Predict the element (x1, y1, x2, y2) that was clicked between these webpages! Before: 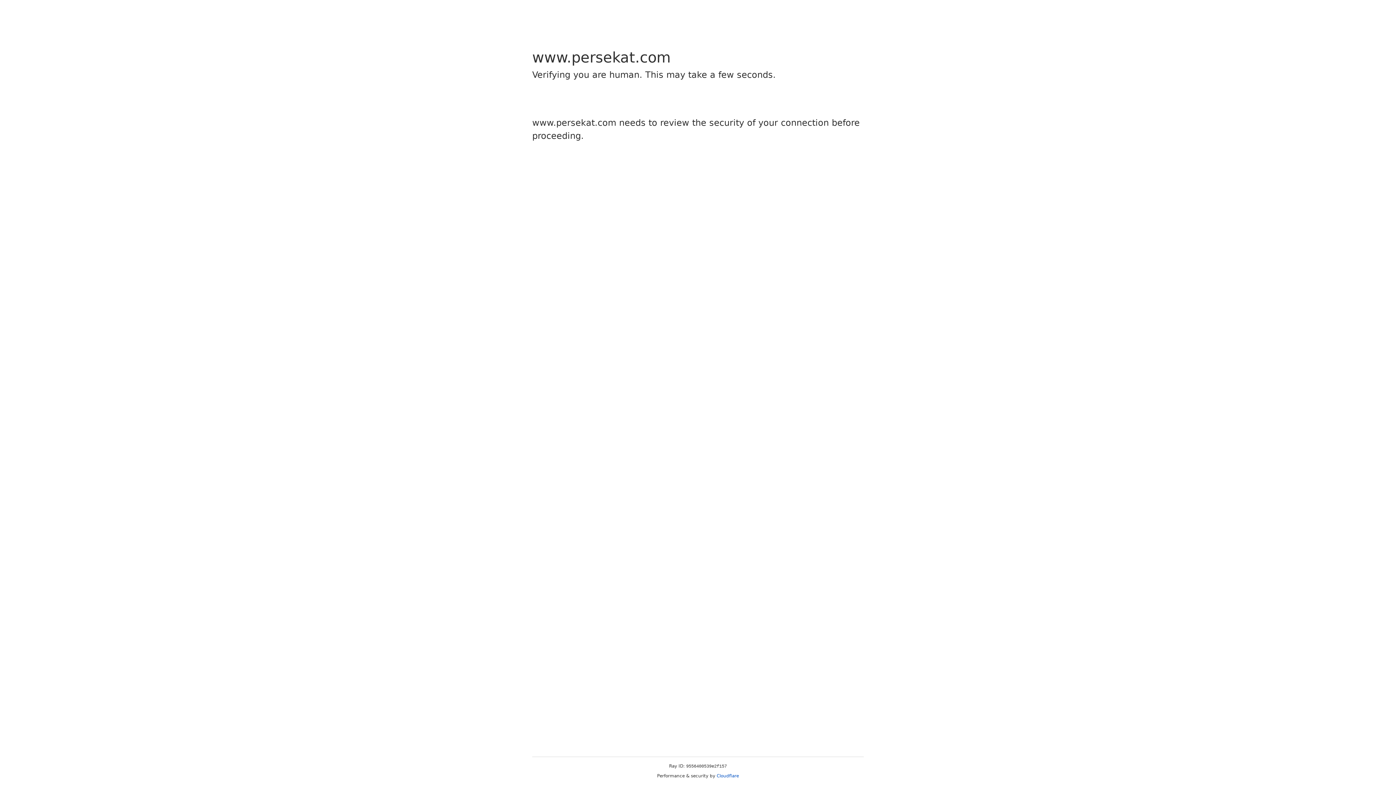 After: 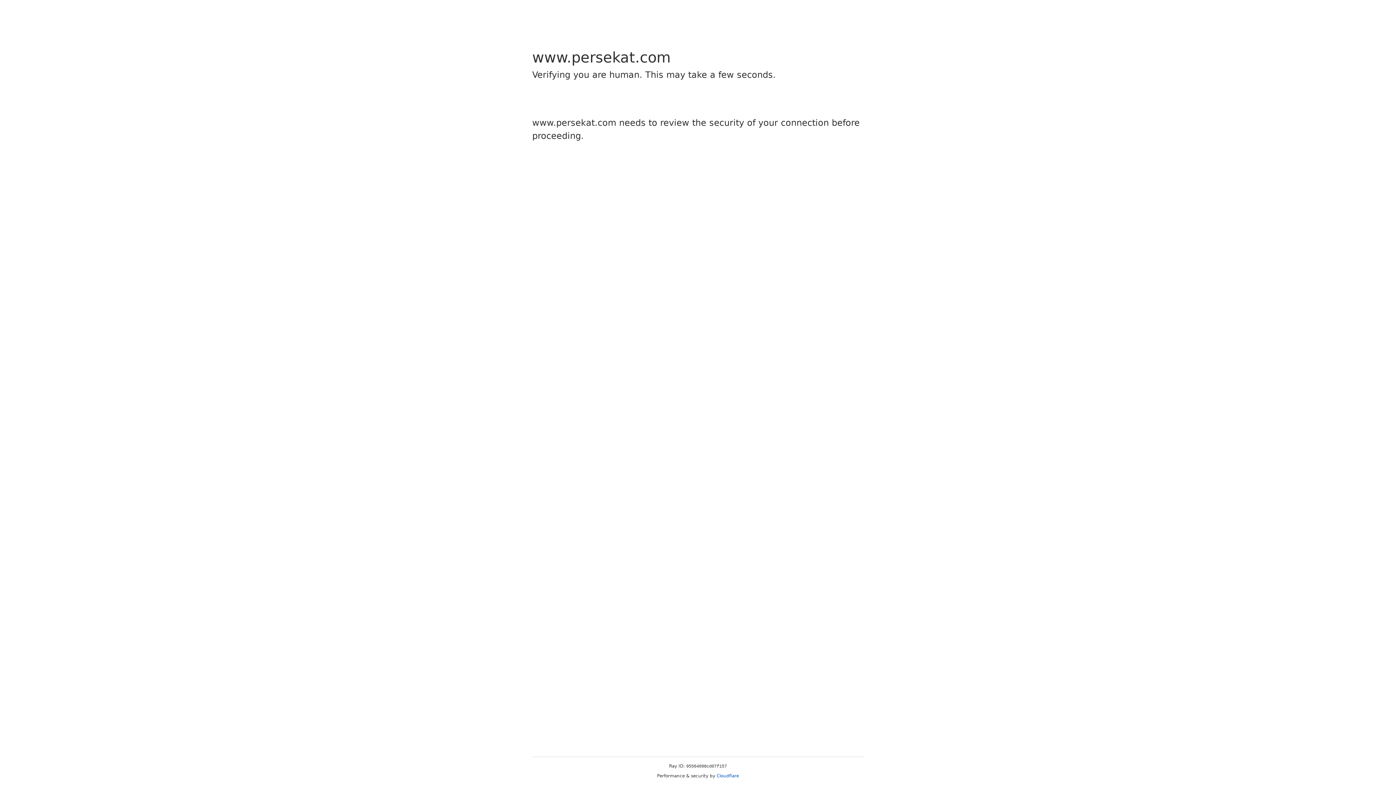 Action: bbox: (716, 773, 739, 778) label: Cloudflare